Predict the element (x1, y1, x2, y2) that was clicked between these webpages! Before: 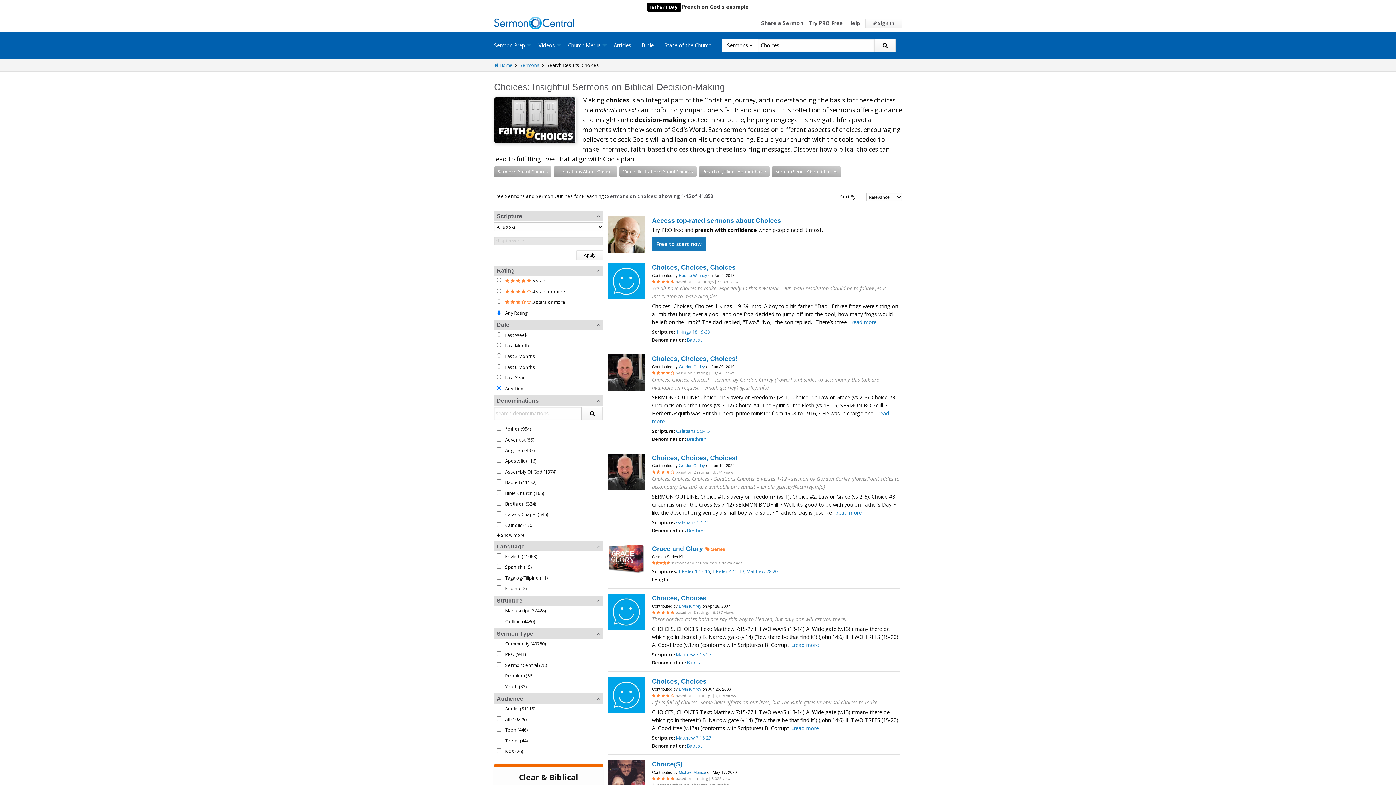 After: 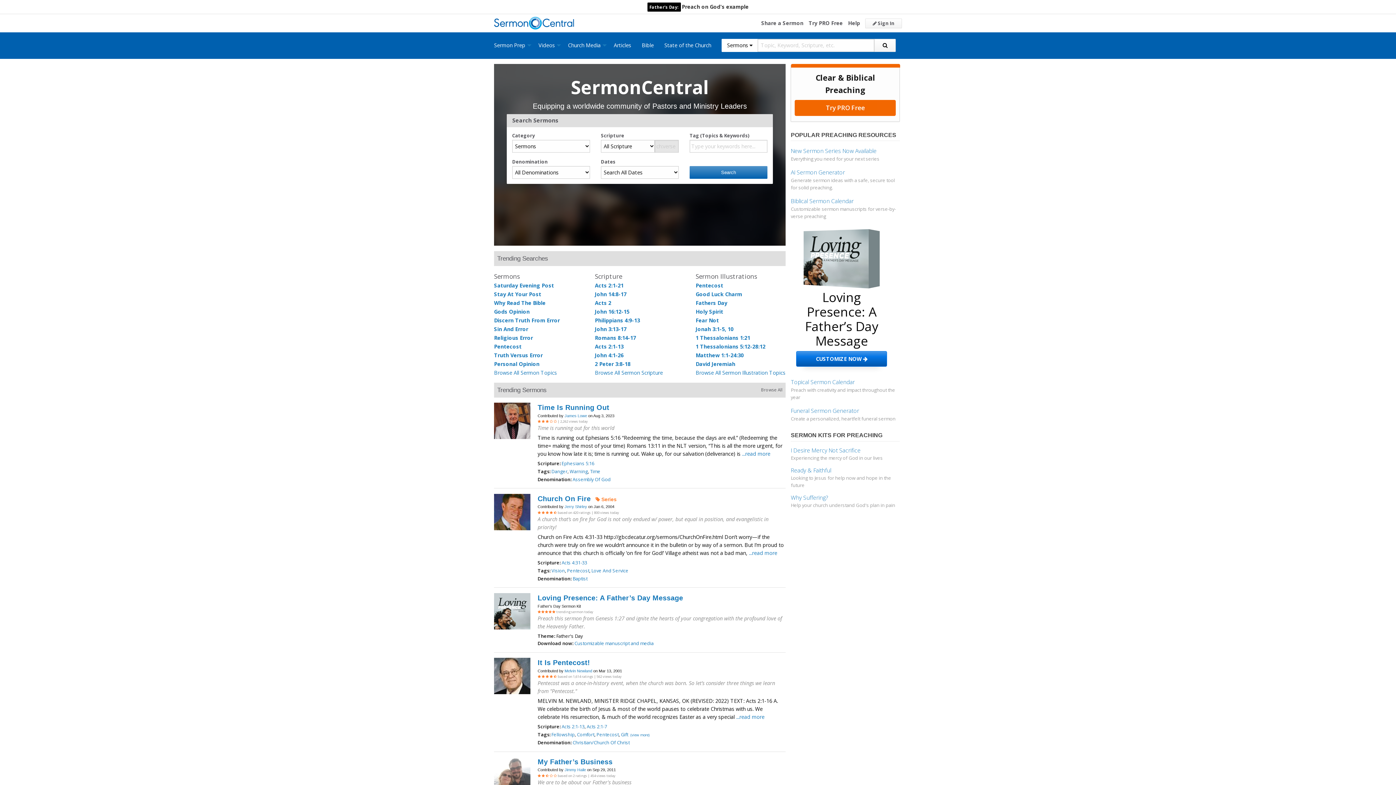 Action: bbox: (494, 61, 512, 68) label:  Home